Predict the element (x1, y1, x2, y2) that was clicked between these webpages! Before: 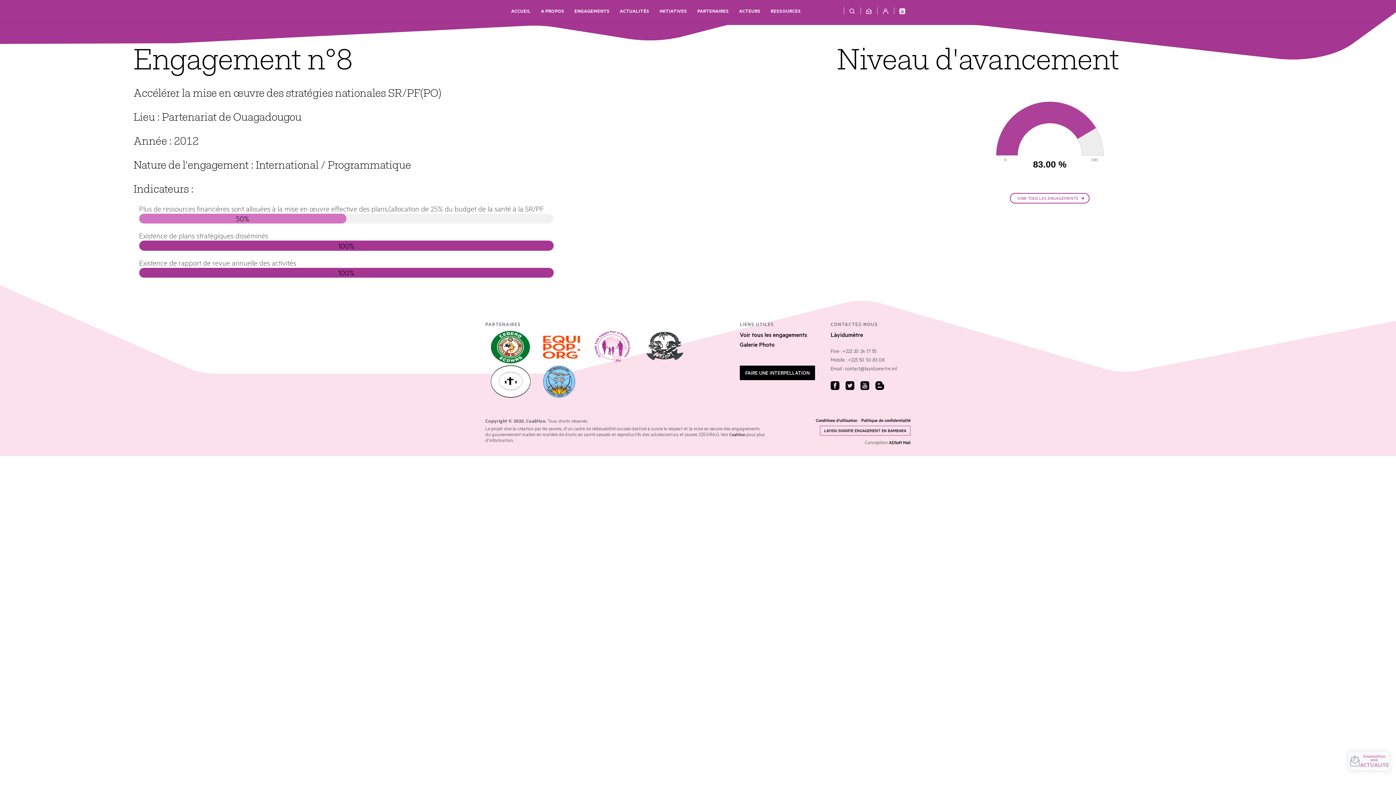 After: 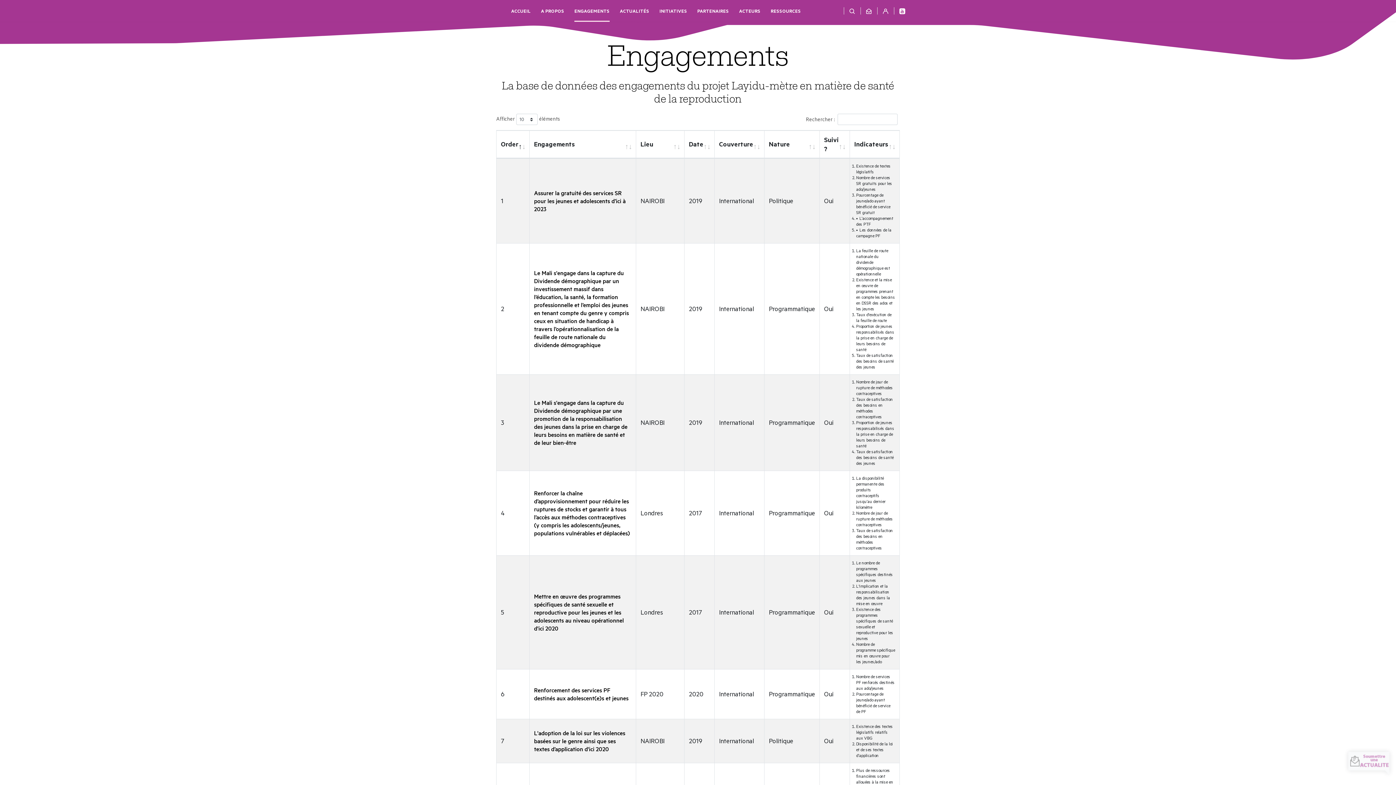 Action: label: Voir tous les engagements bbox: (740, 331, 807, 338)